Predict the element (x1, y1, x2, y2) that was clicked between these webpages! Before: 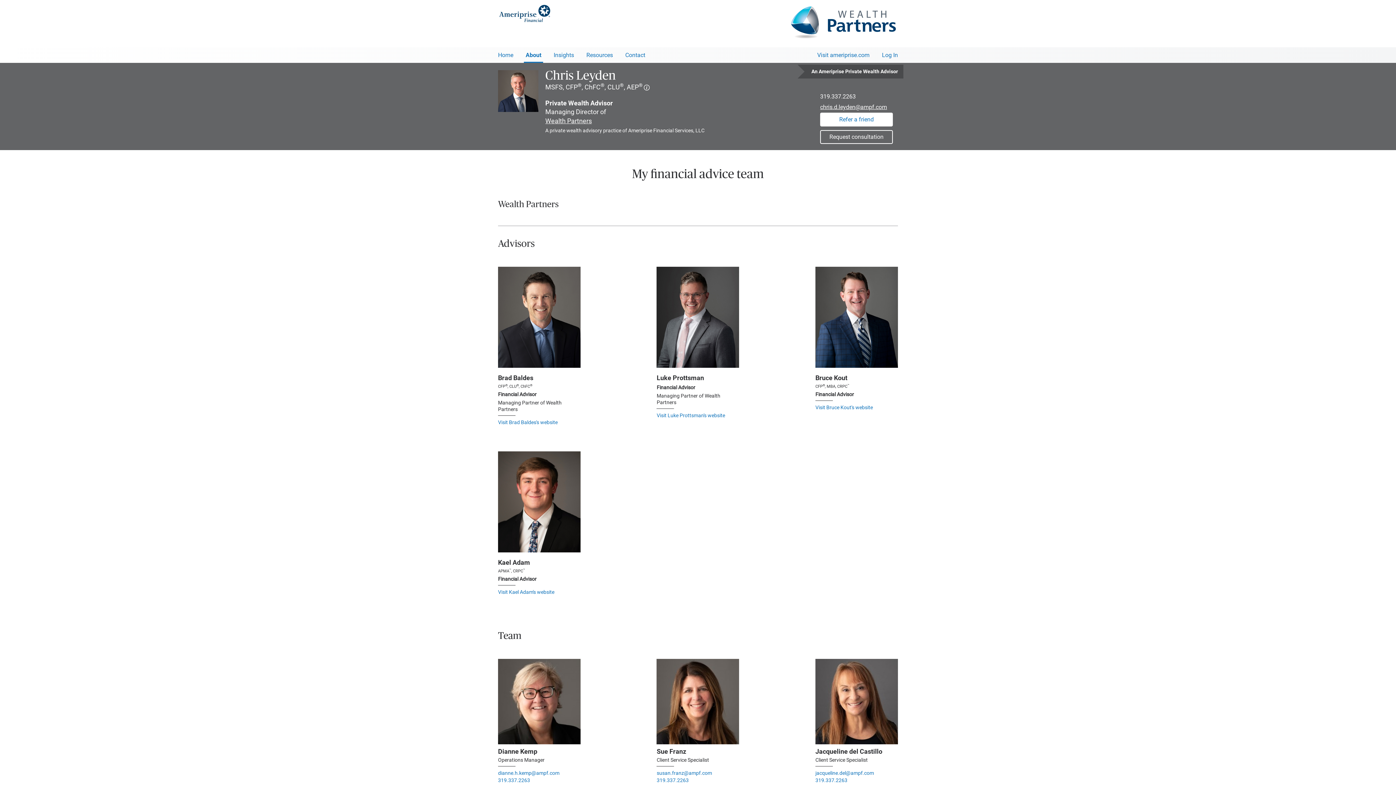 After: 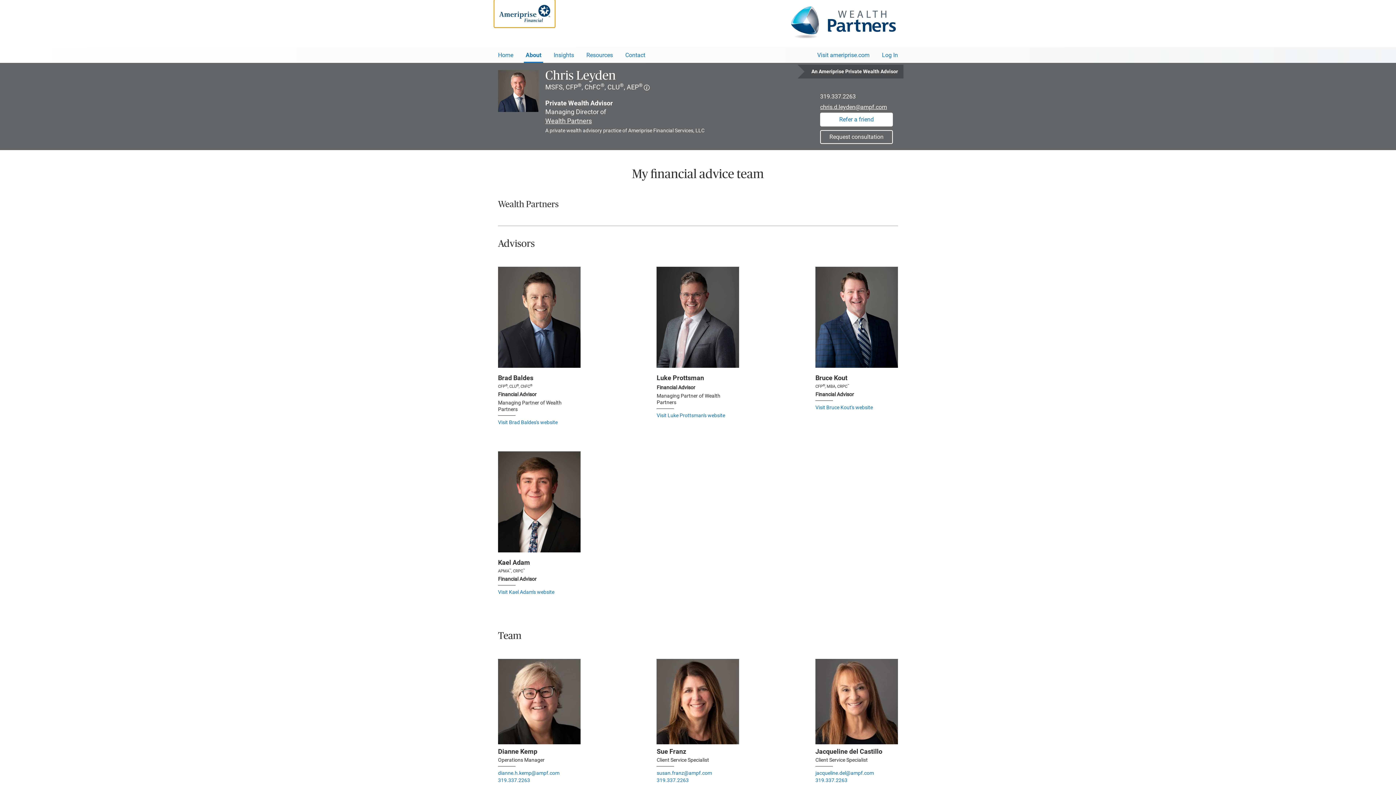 Action: bbox: (494, 0, 554, 27)